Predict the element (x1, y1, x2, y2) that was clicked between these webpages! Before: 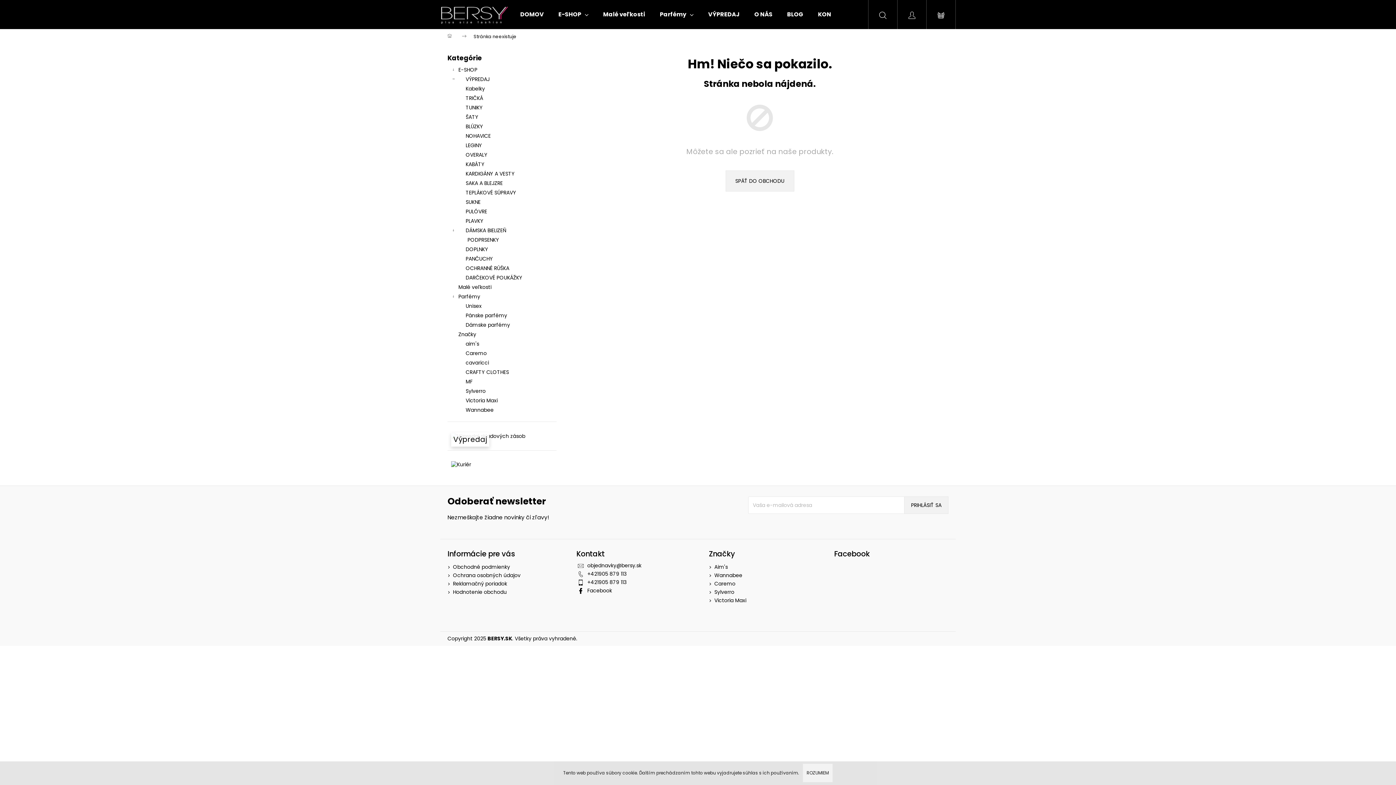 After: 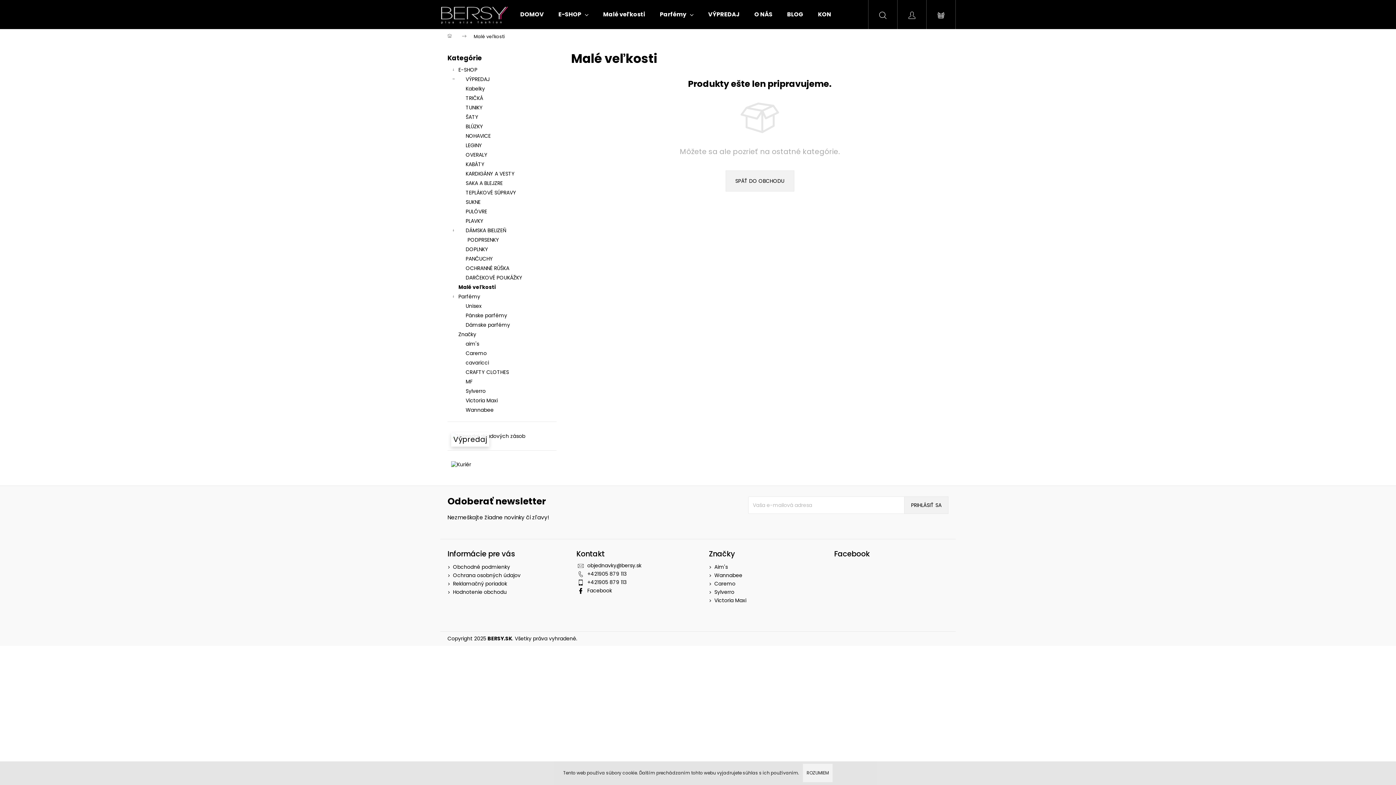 Action: bbox: (596, 0, 652, 29) label: Malé veľkosti